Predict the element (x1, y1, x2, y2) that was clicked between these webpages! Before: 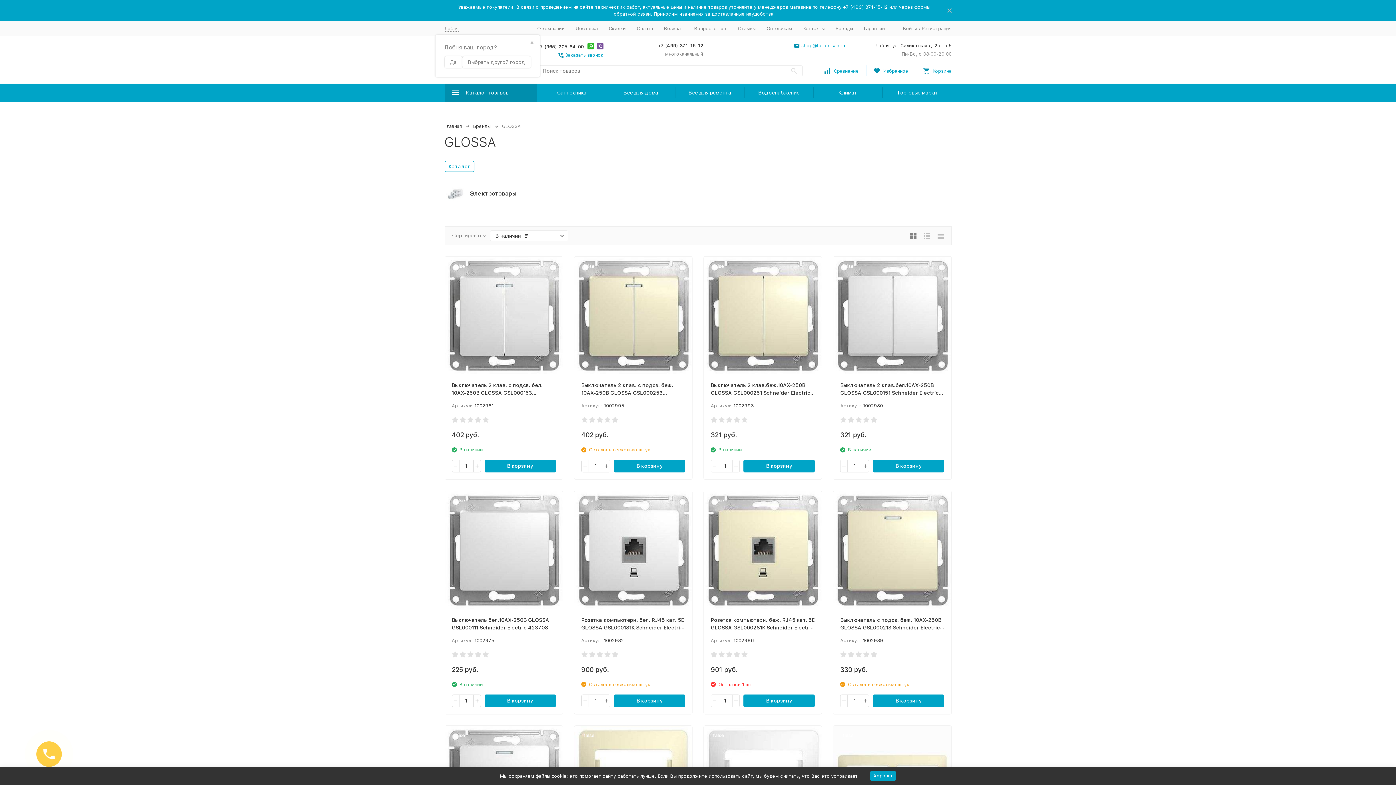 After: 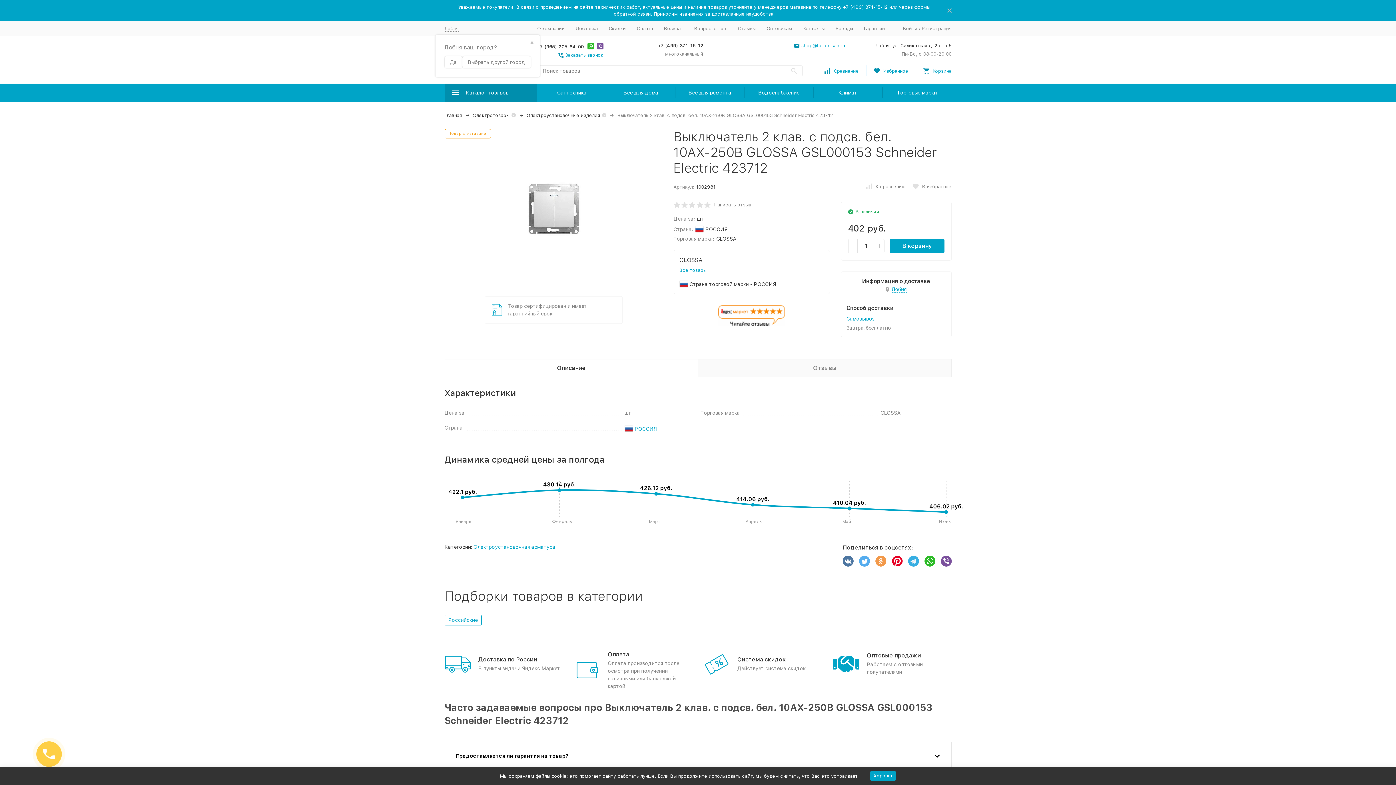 Action: bbox: (451, 381, 555, 397) label: Выключатель 2 клав. с подсв. бел. 10АХ-250В GLOSSA GSL000153 Schneider Electric 423712